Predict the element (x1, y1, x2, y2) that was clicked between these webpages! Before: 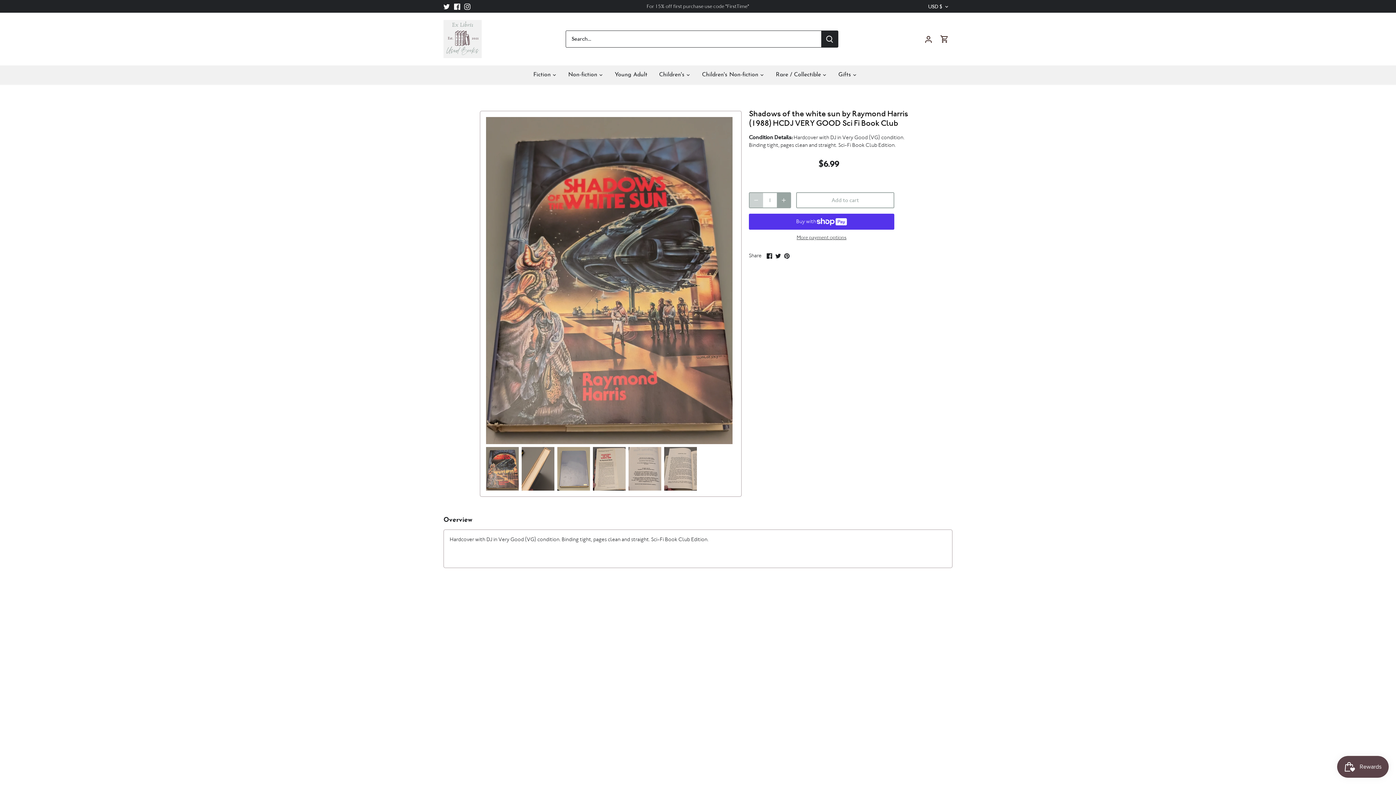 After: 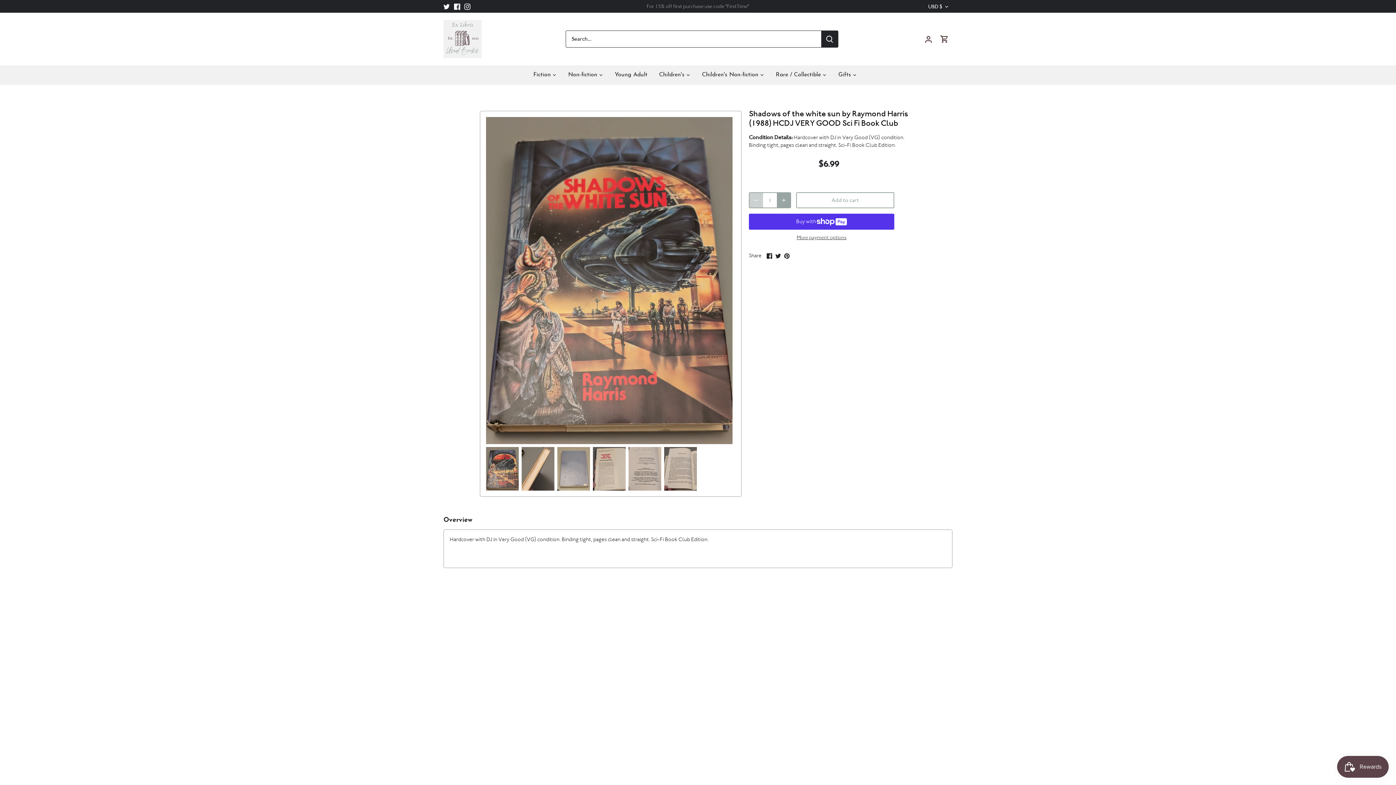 Action: bbox: (646, 3, 749, 9) label: For 15% off first purchase use code "FirstTime"